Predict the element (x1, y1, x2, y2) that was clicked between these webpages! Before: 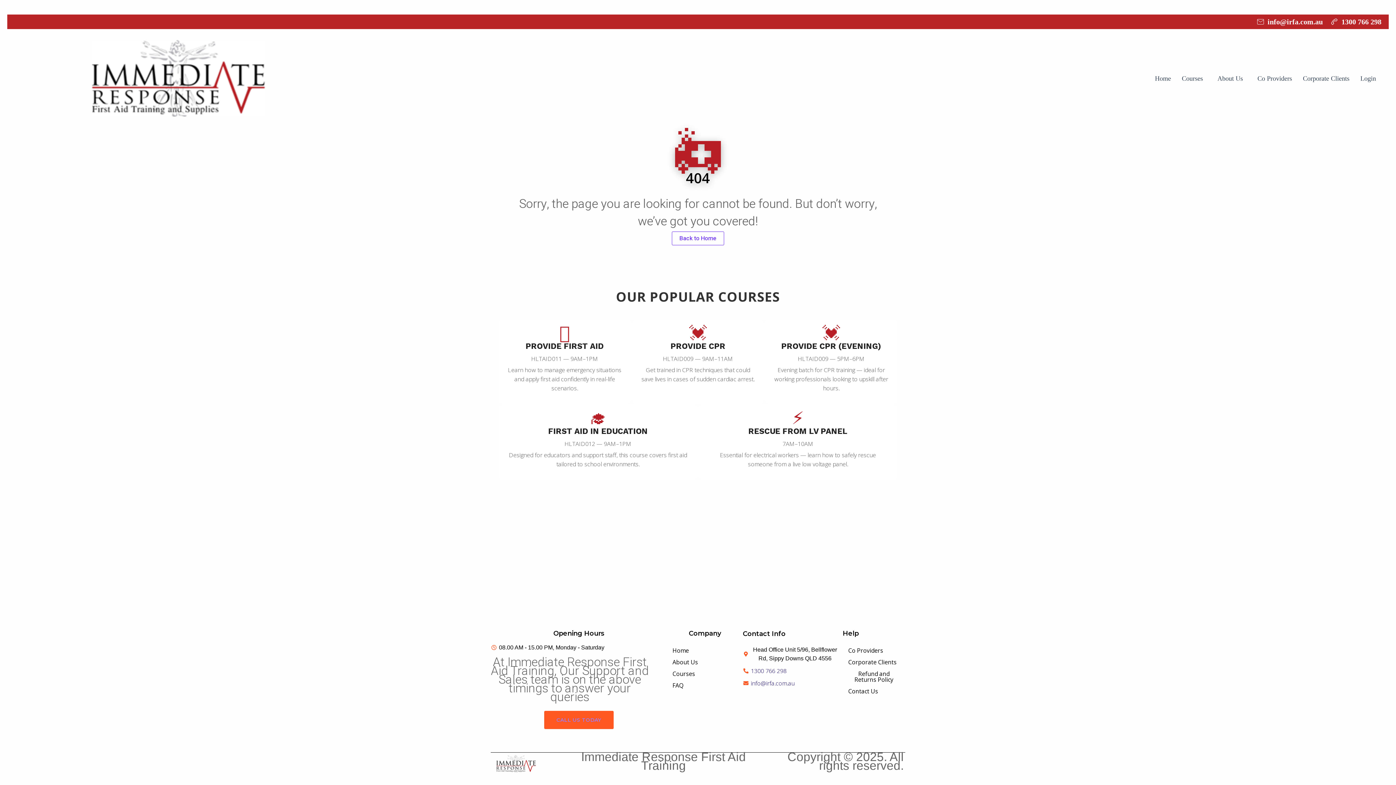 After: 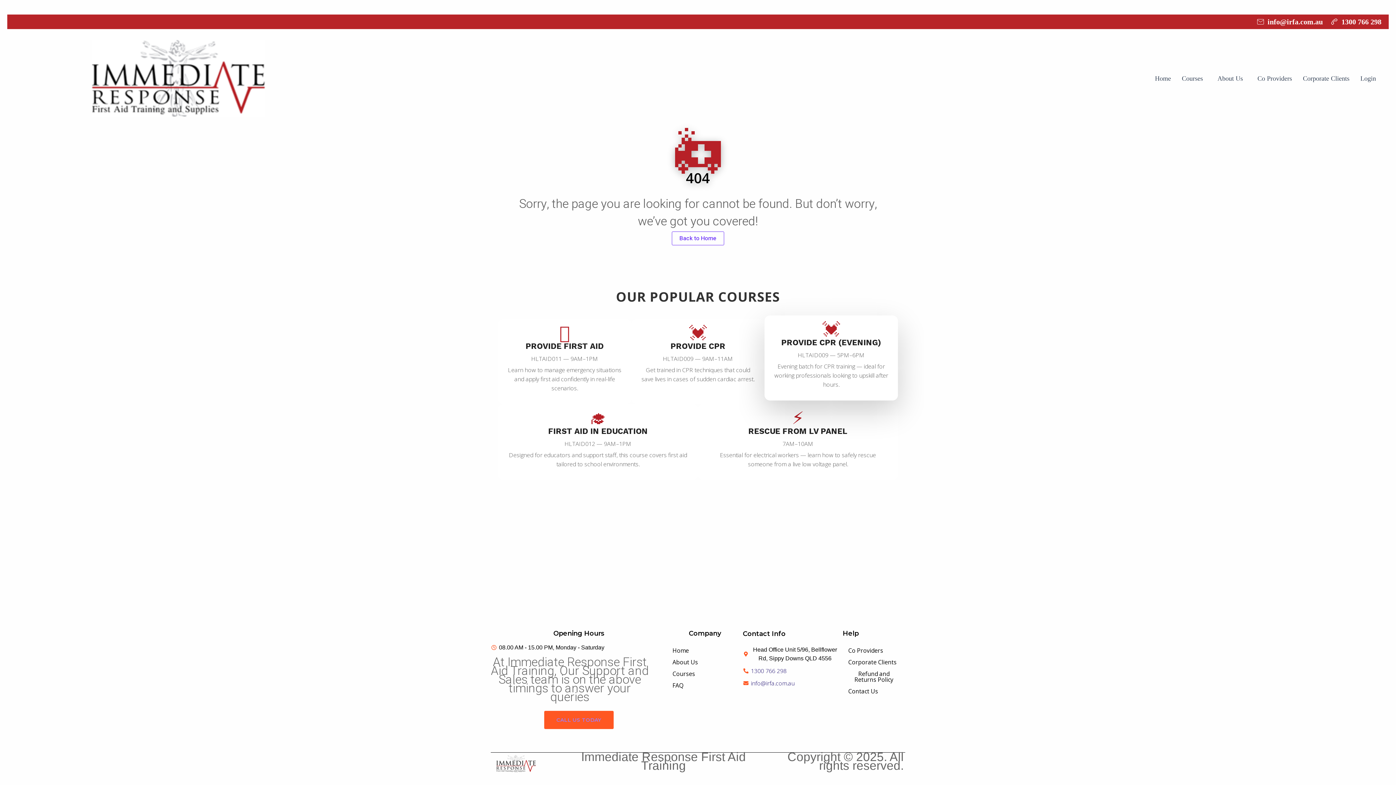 Action: bbox: (764, 319, 898, 404) label: 💓
PROVIDE CPR (EVENING)

HLTAID009 — 5PM–6PM

Evening batch for CPR training — ideal for working professionals looking to upskill after hours.